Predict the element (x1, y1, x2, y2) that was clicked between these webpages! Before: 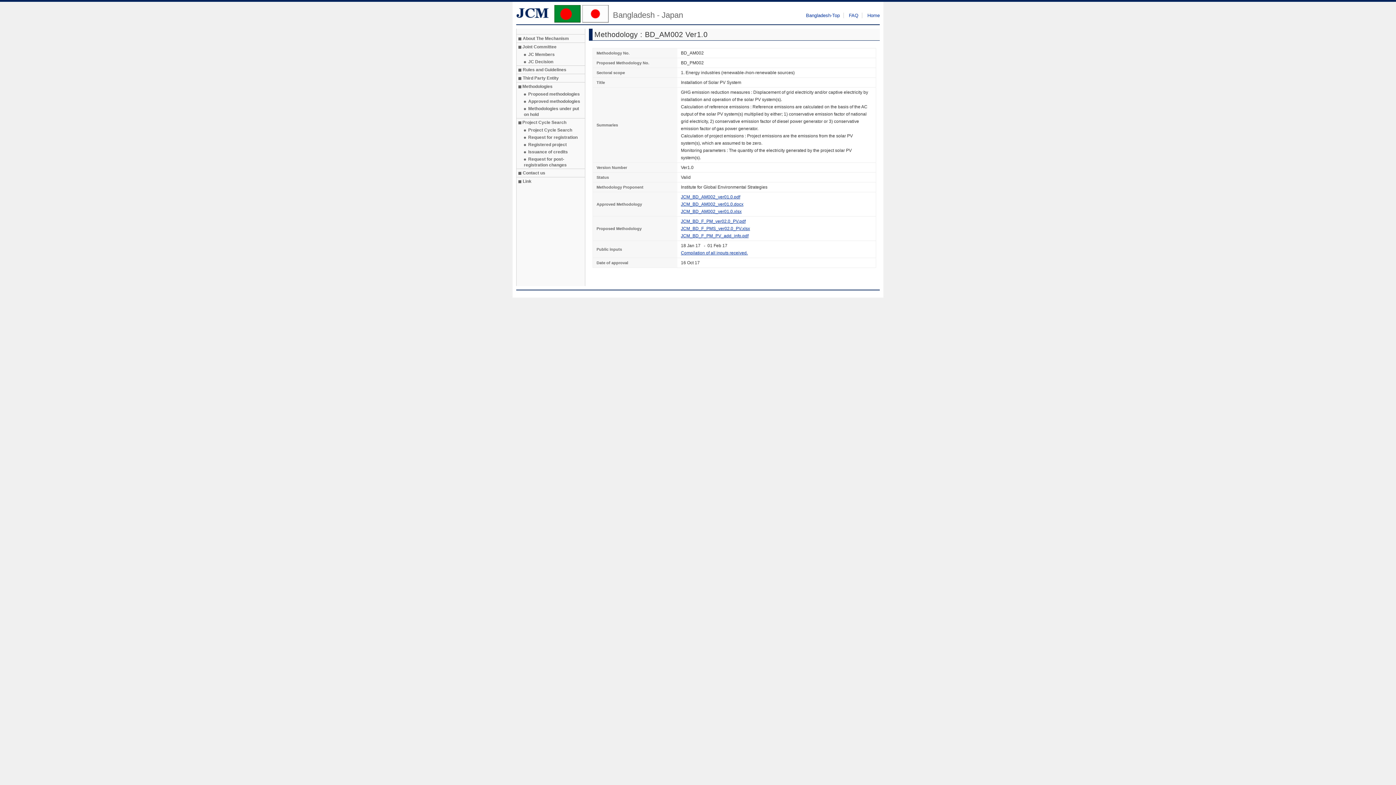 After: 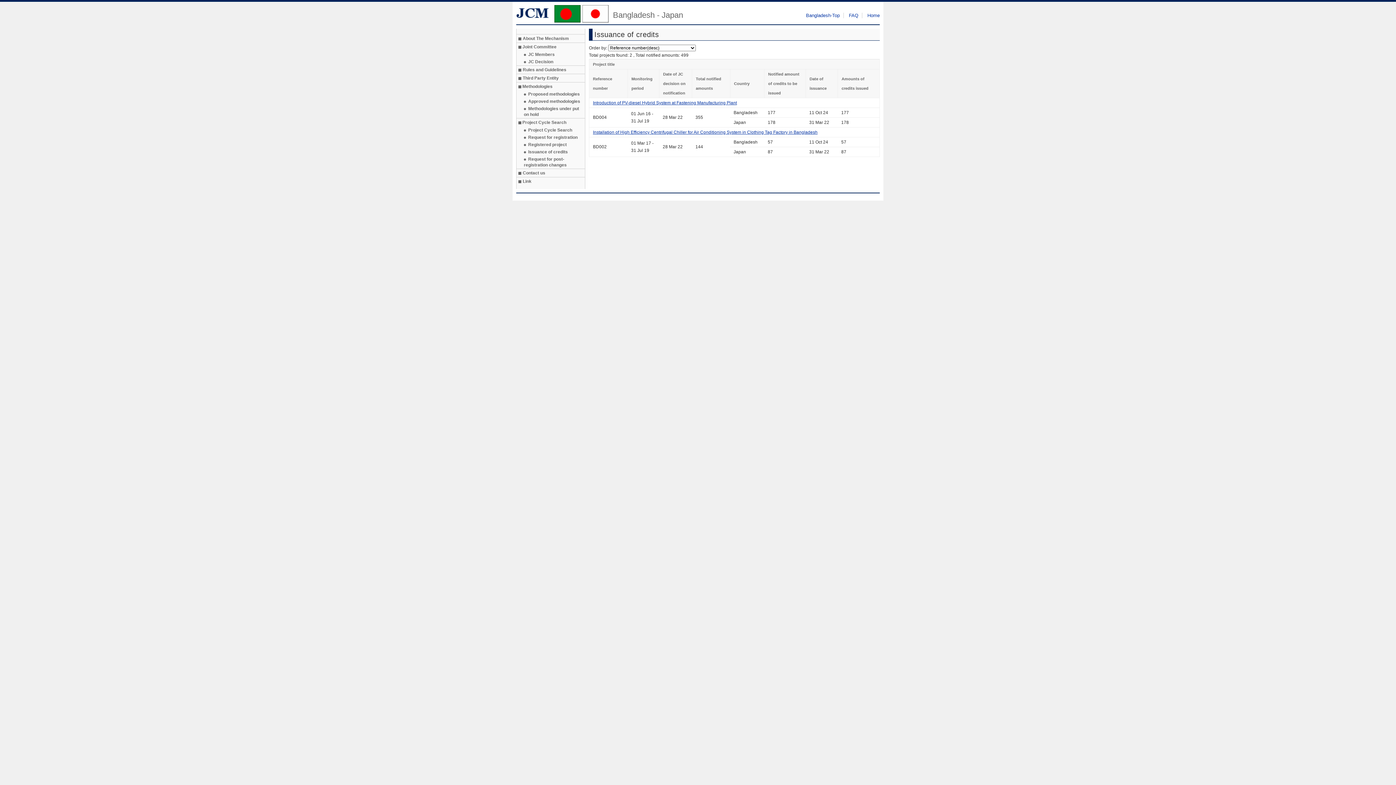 Action: label: Issuance of credits bbox: (516, 148, 585, 155)